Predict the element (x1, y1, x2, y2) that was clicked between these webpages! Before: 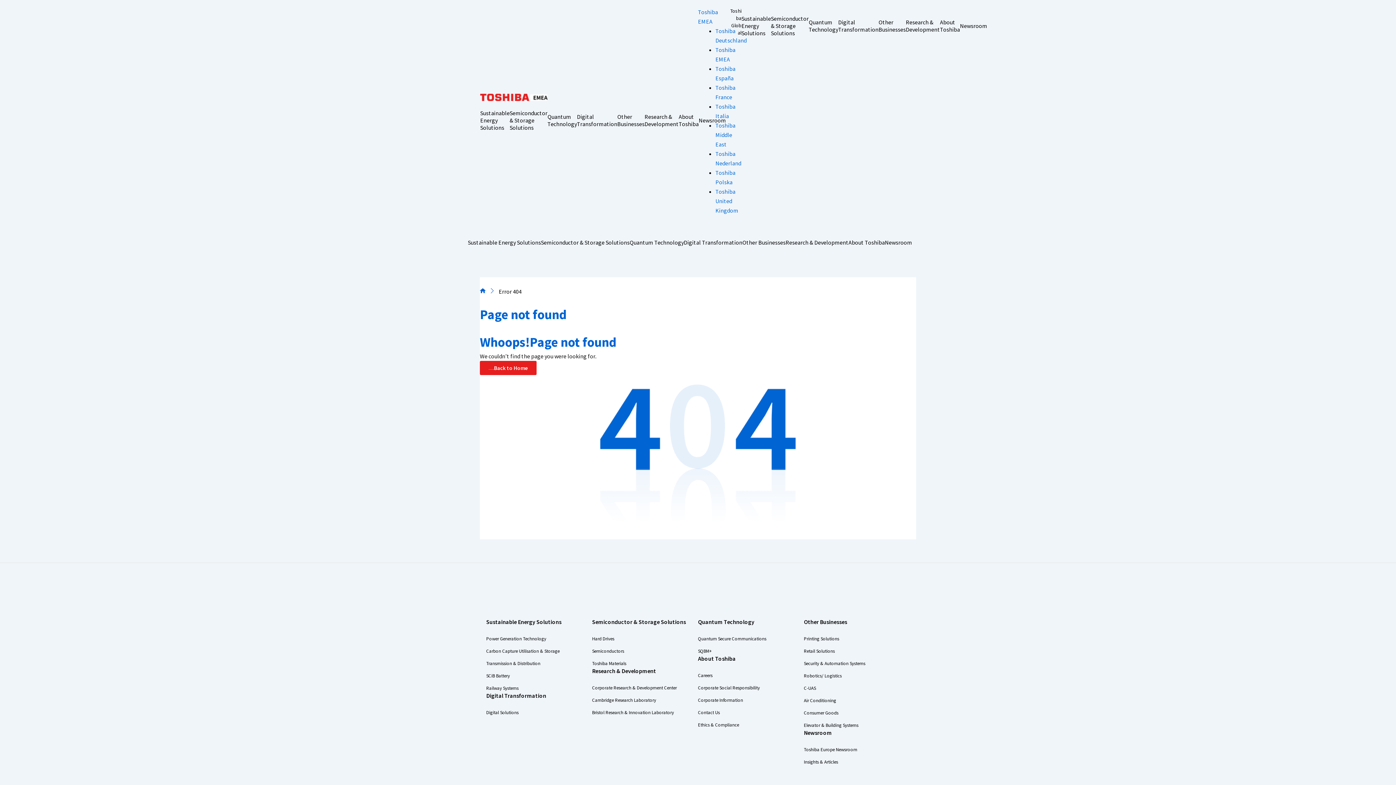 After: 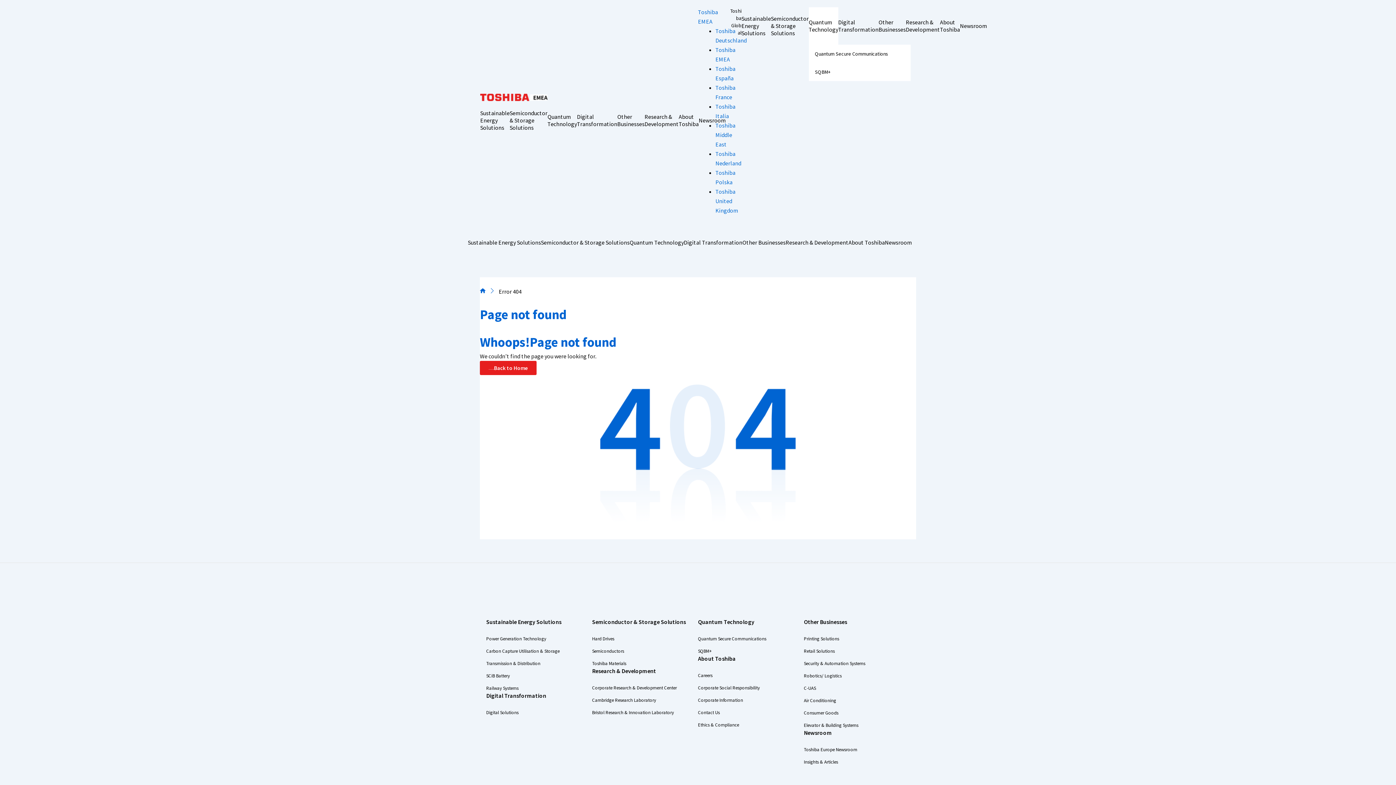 Action: bbox: (808, 7, 838, 44) label: Quantum Technology